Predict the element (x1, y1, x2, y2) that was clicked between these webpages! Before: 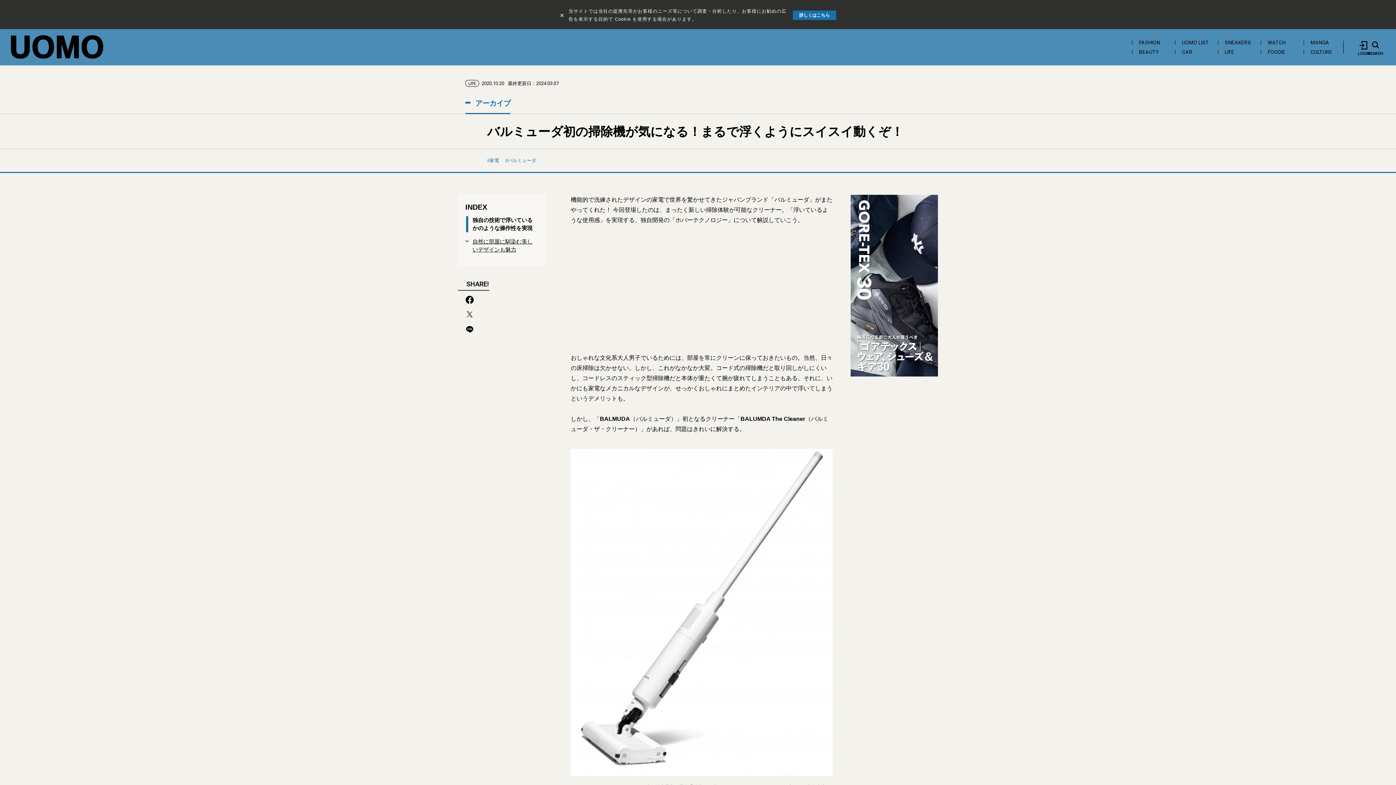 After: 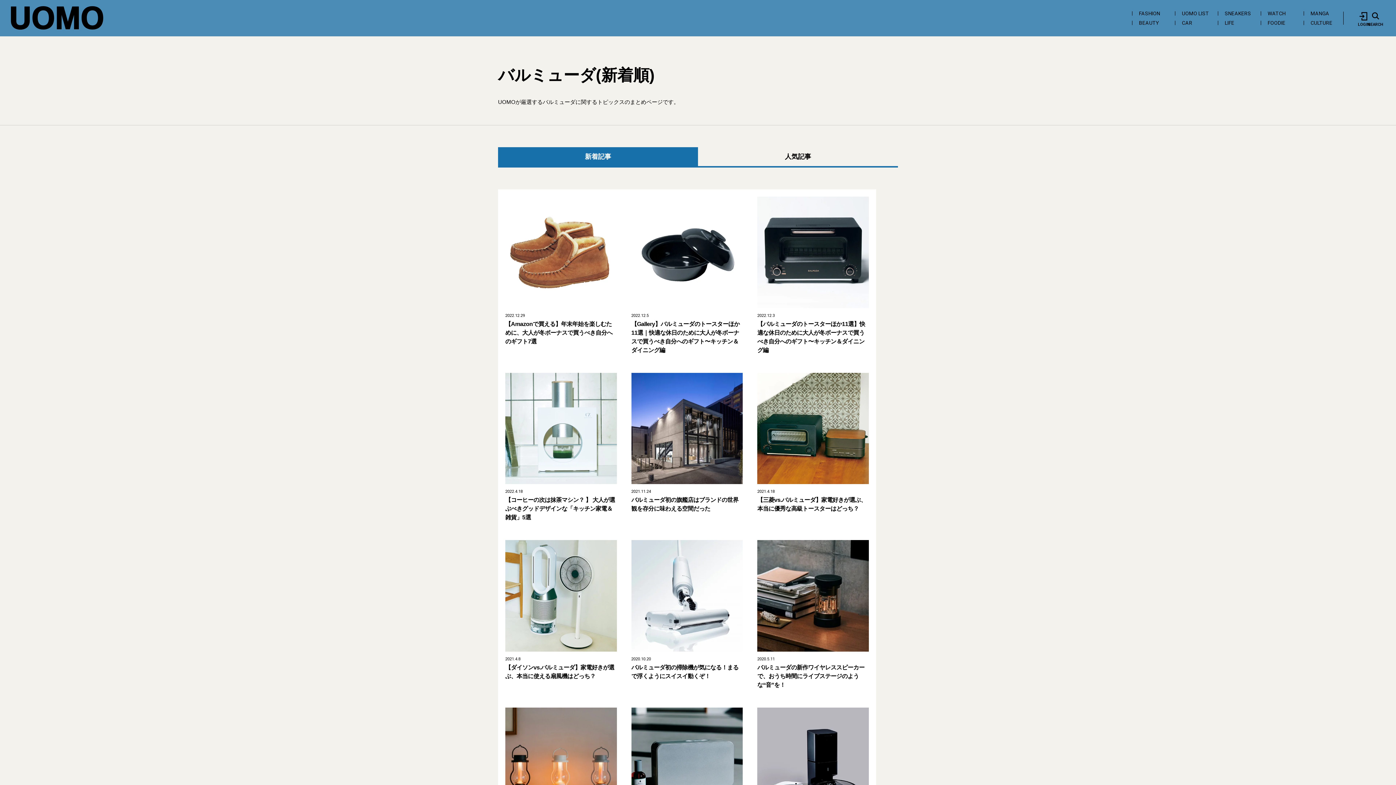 Action: label: バルミューダ bbox: (505, 156, 536, 164)